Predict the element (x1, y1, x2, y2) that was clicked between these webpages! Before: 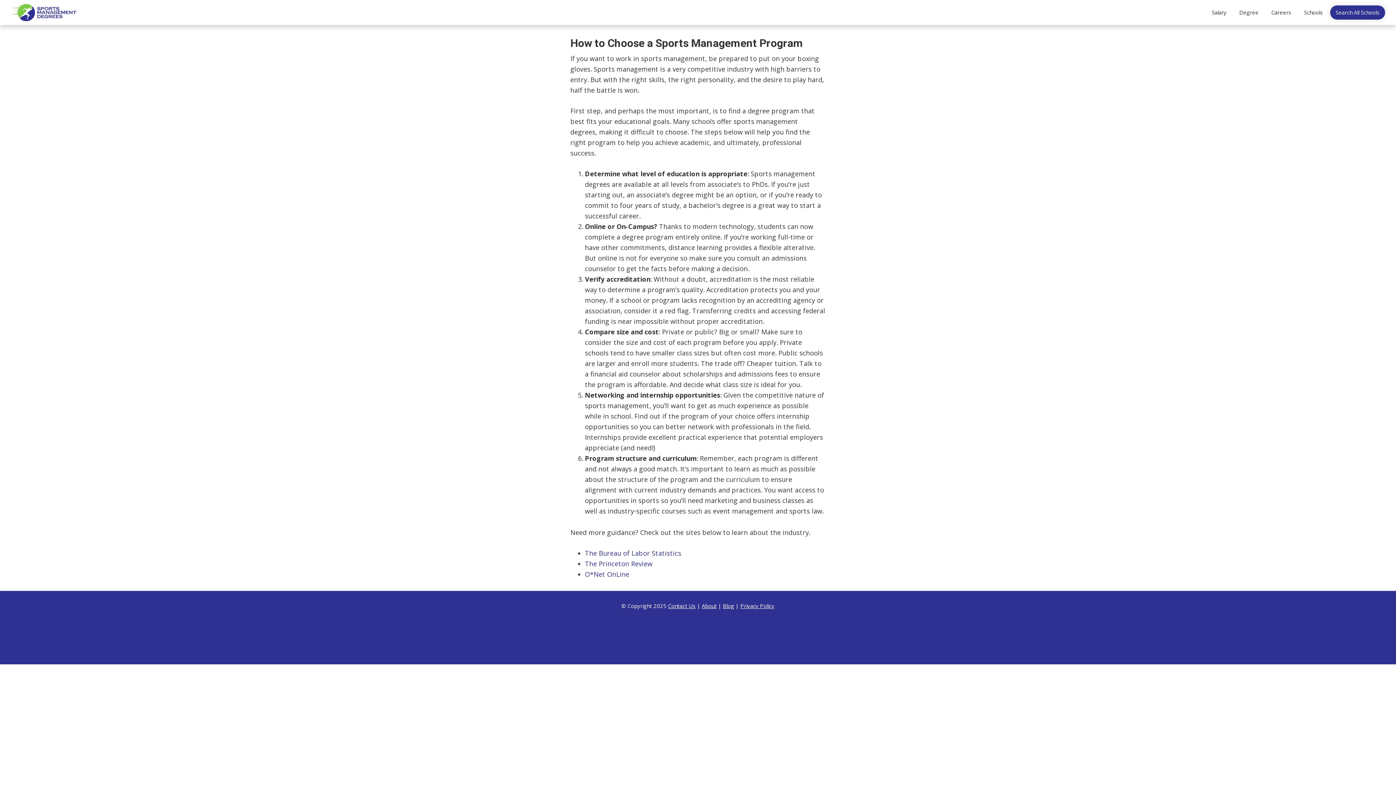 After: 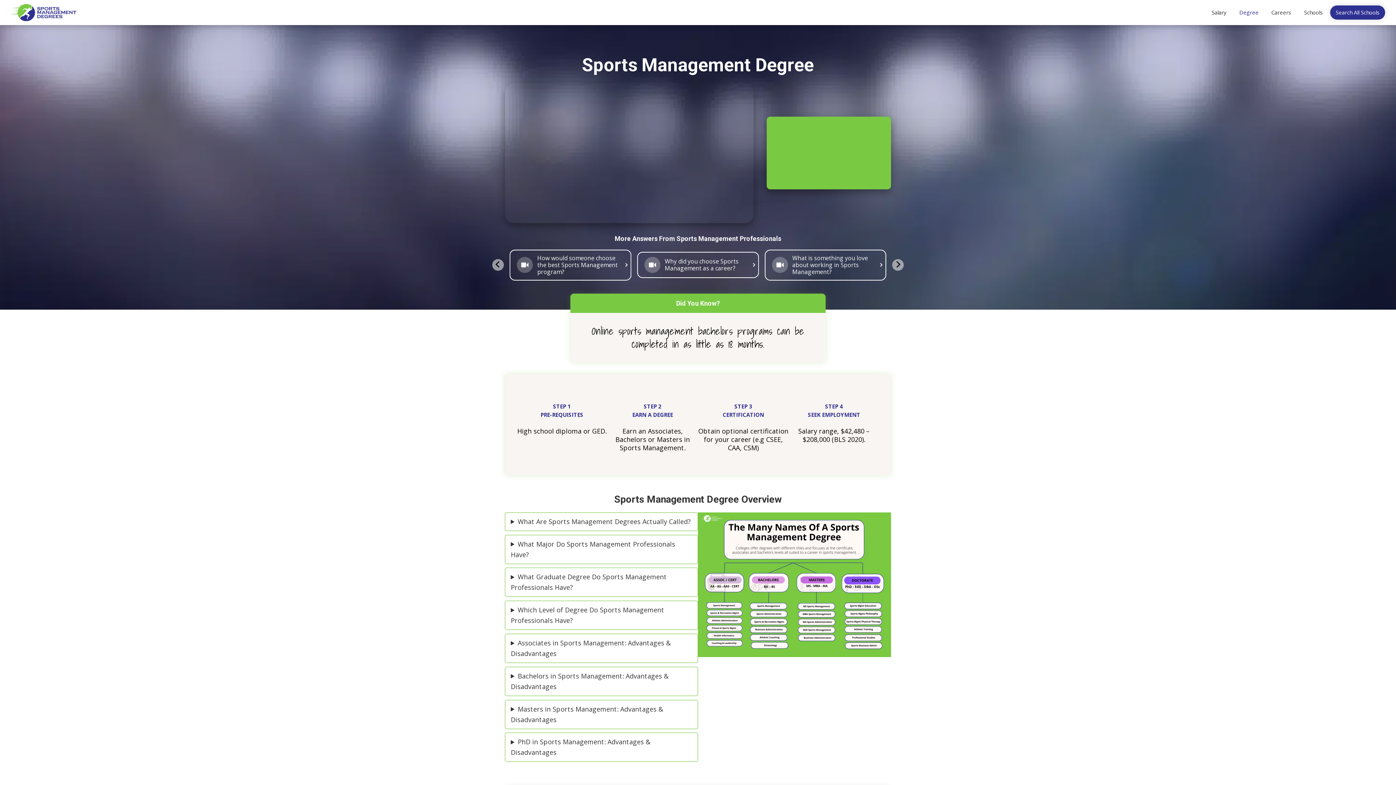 Action: label: Degree bbox: (1234, 5, 1264, 19)